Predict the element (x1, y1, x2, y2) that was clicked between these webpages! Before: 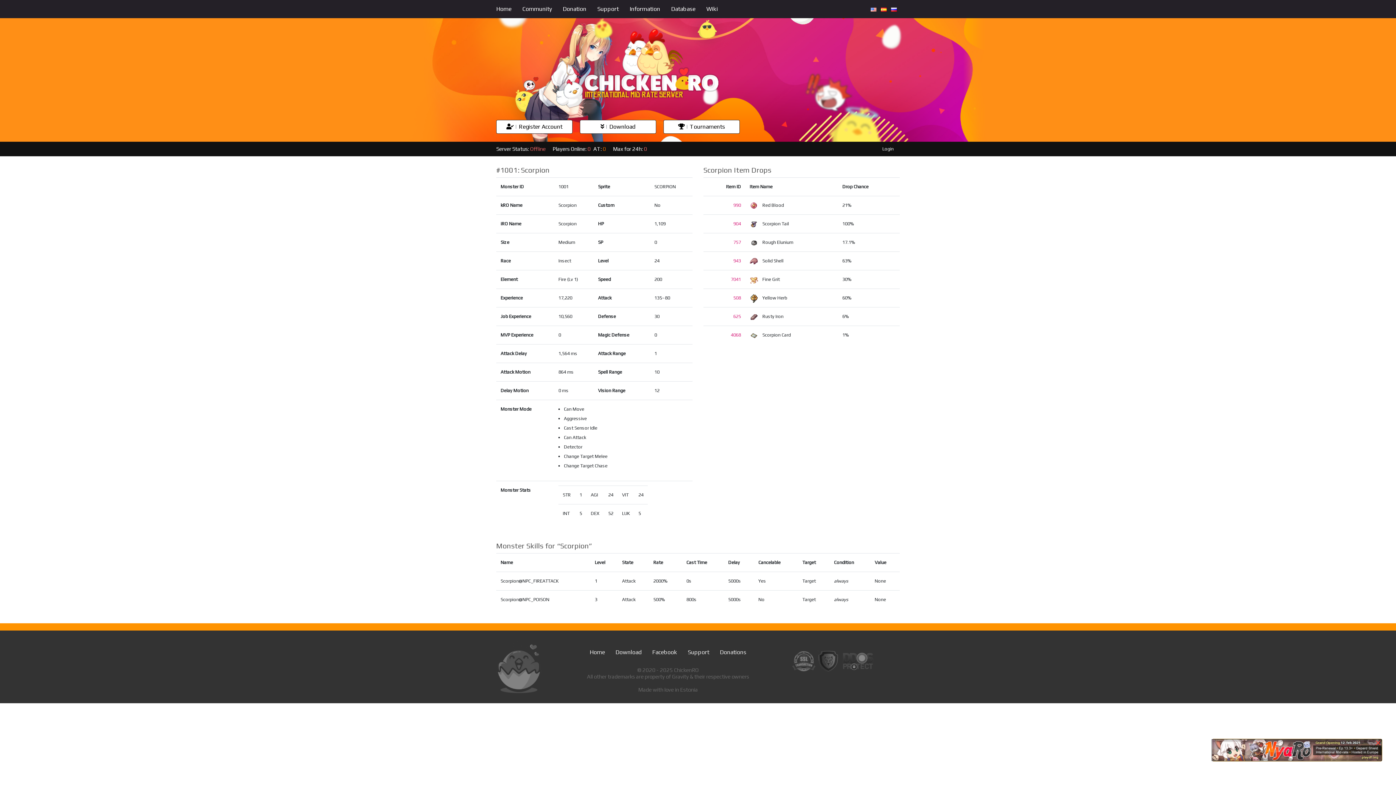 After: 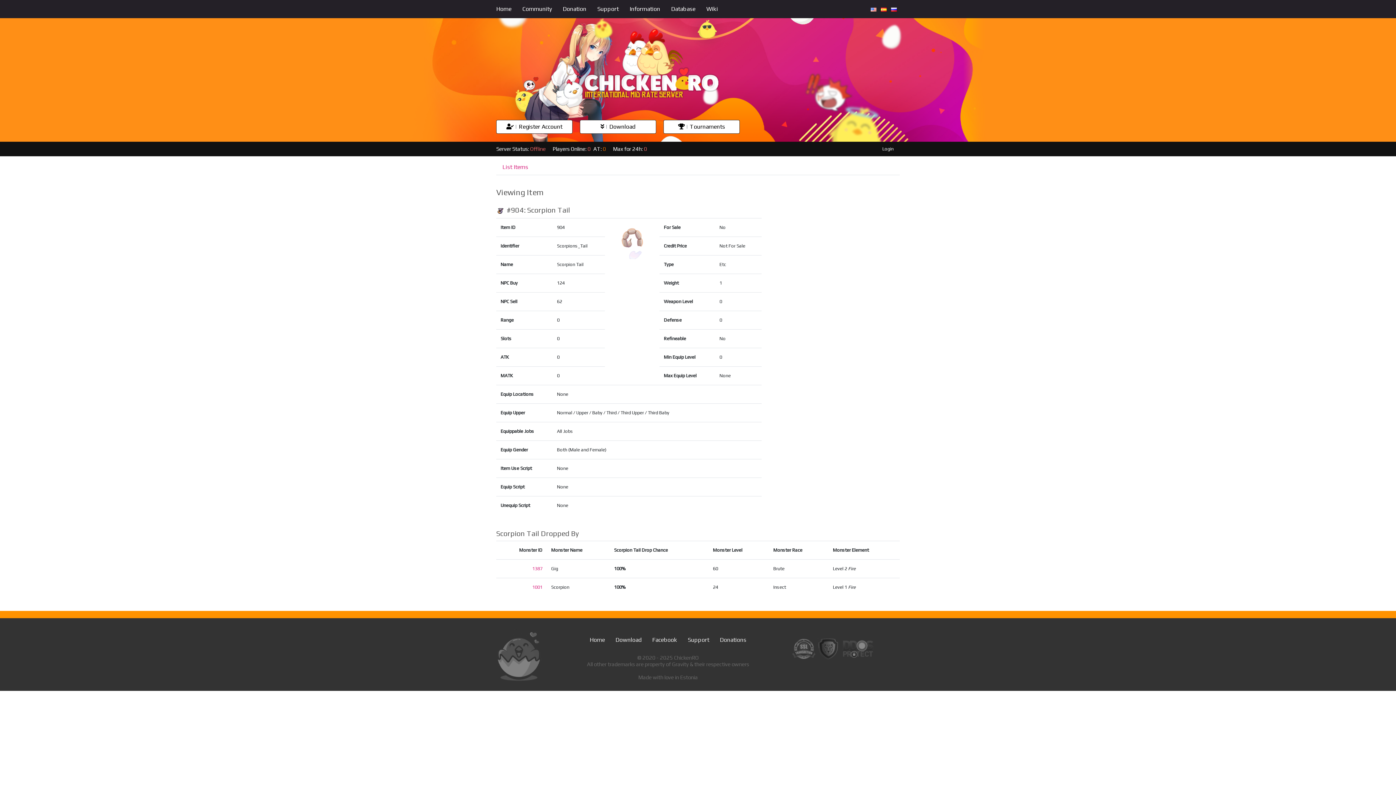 Action: label: 904 bbox: (733, 221, 741, 226)